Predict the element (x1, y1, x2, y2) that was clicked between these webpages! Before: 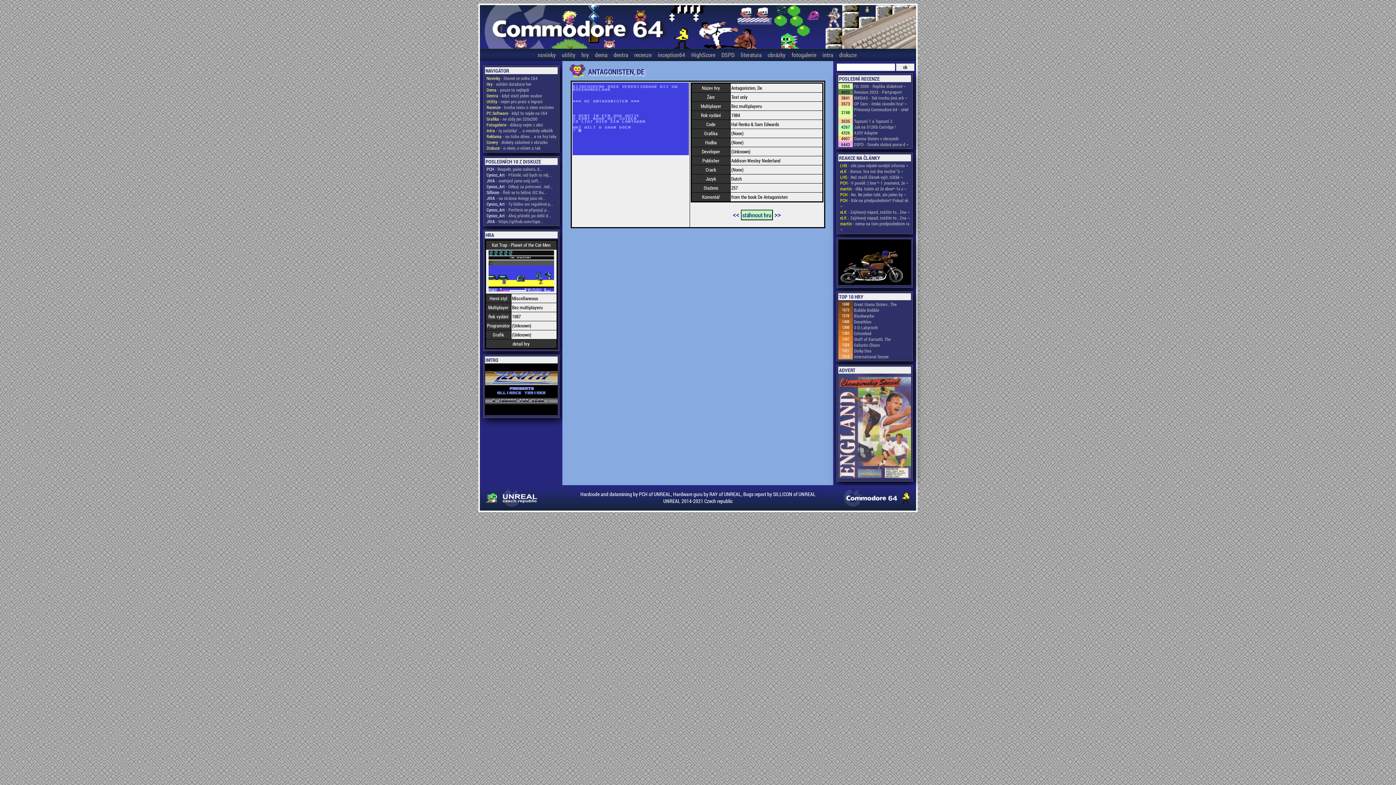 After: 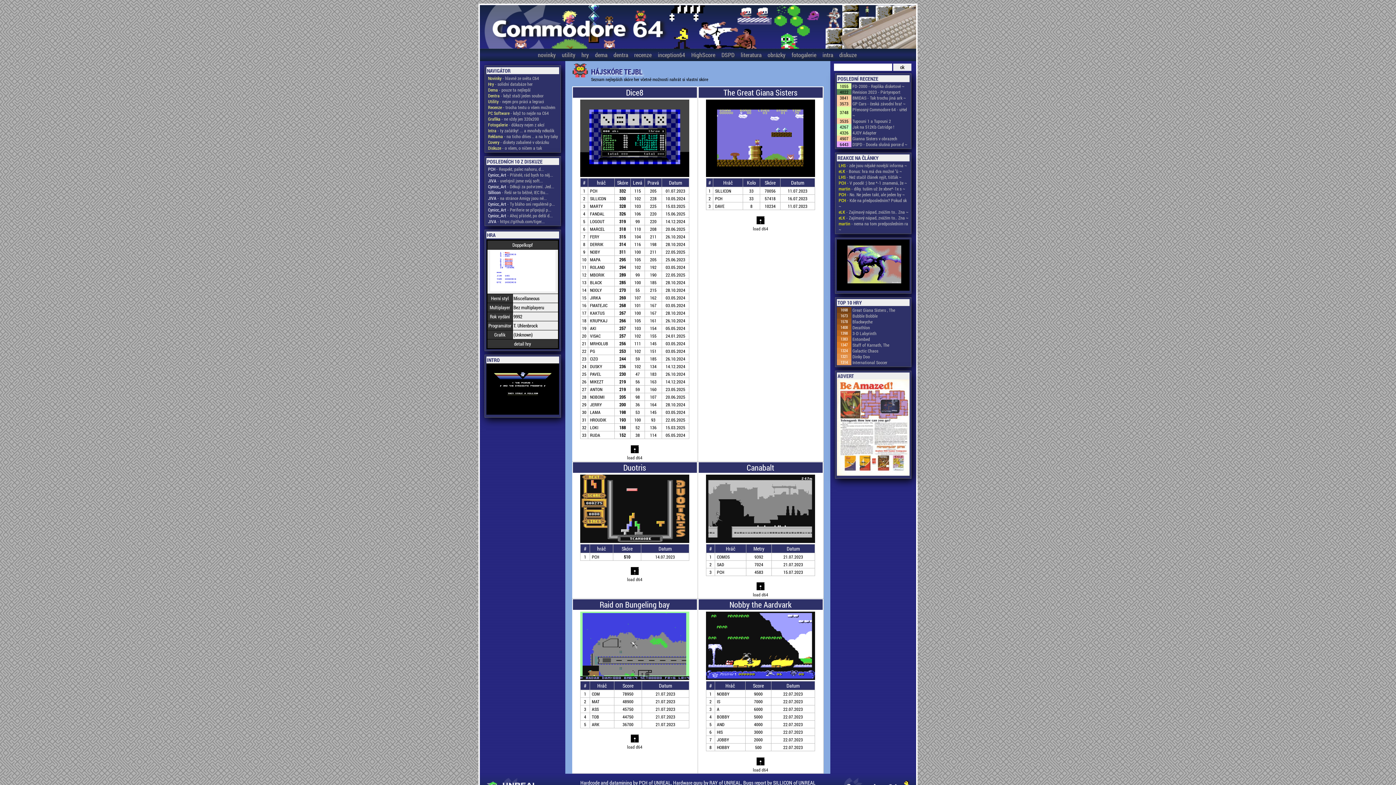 Action: bbox: (691, 50, 720, 58) label: HighScore